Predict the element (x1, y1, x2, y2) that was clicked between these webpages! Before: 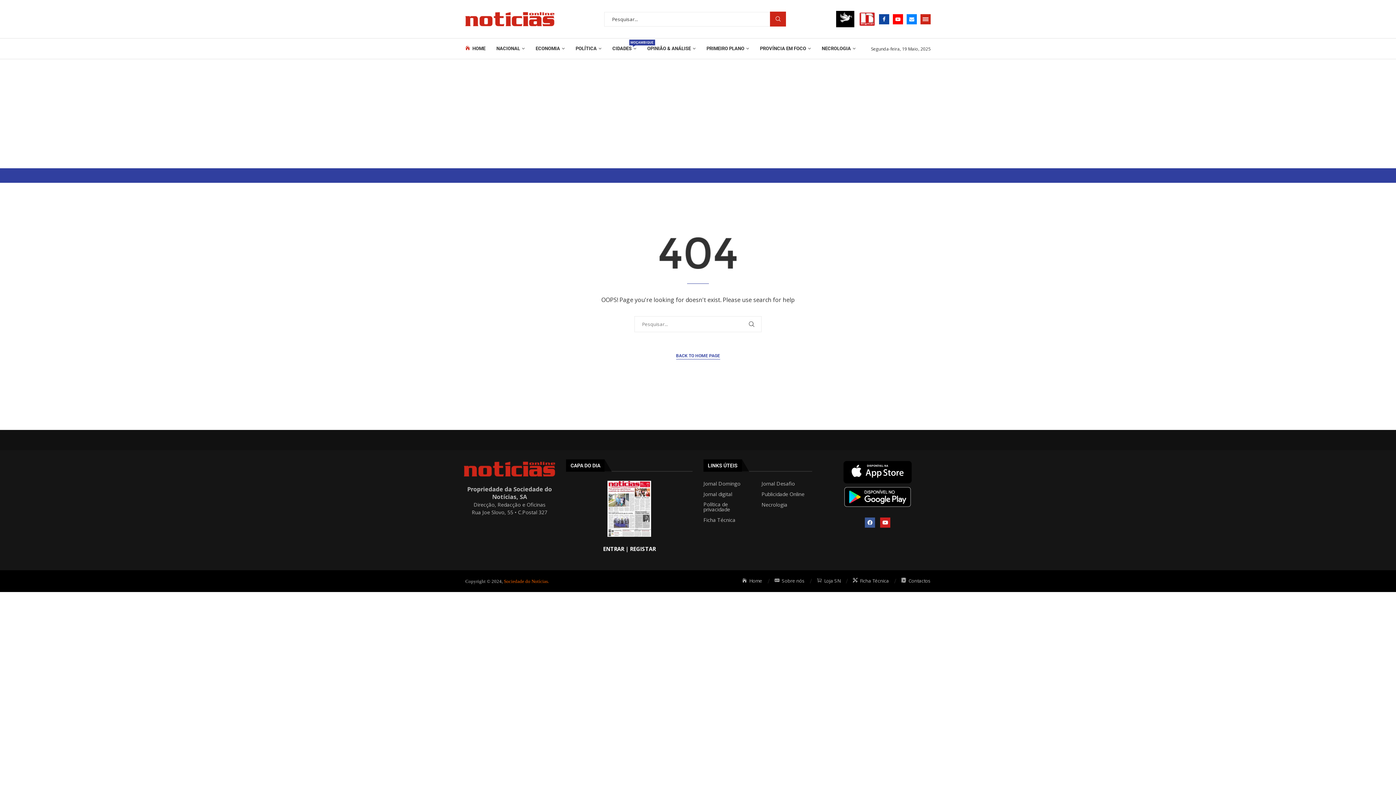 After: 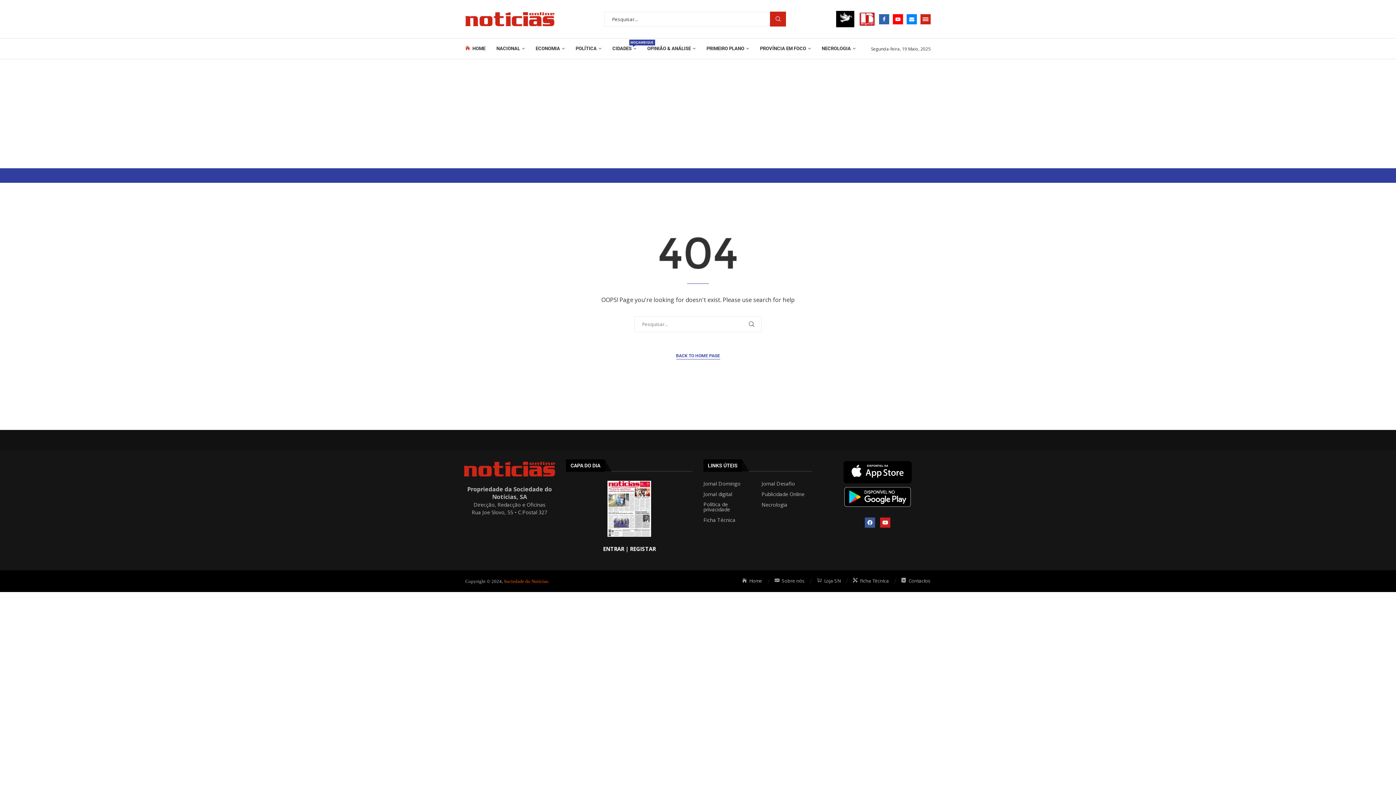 Action: label: Facebook bbox: (879, 14, 889, 24)